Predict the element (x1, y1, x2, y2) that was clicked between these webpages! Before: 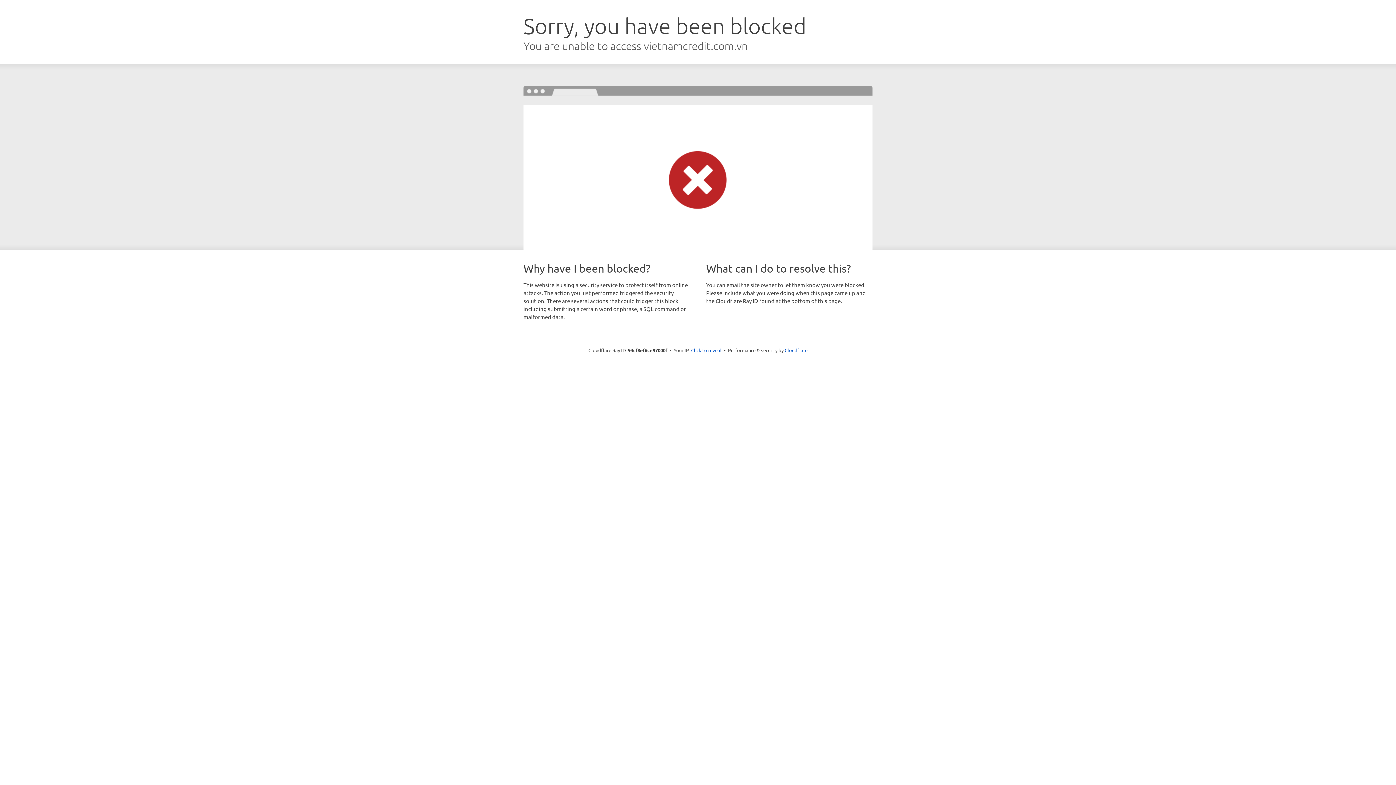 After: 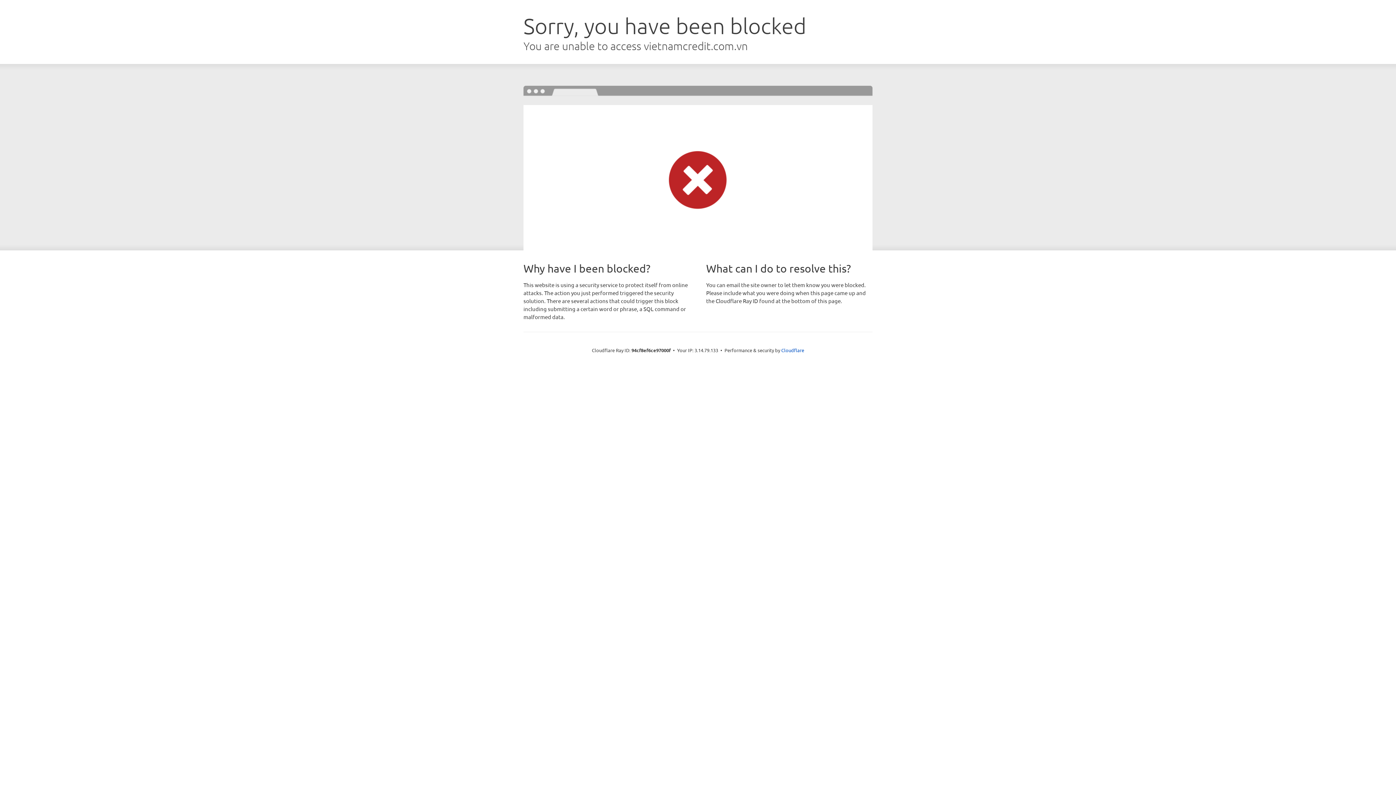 Action: bbox: (691, 346, 721, 353) label: Click to reveal